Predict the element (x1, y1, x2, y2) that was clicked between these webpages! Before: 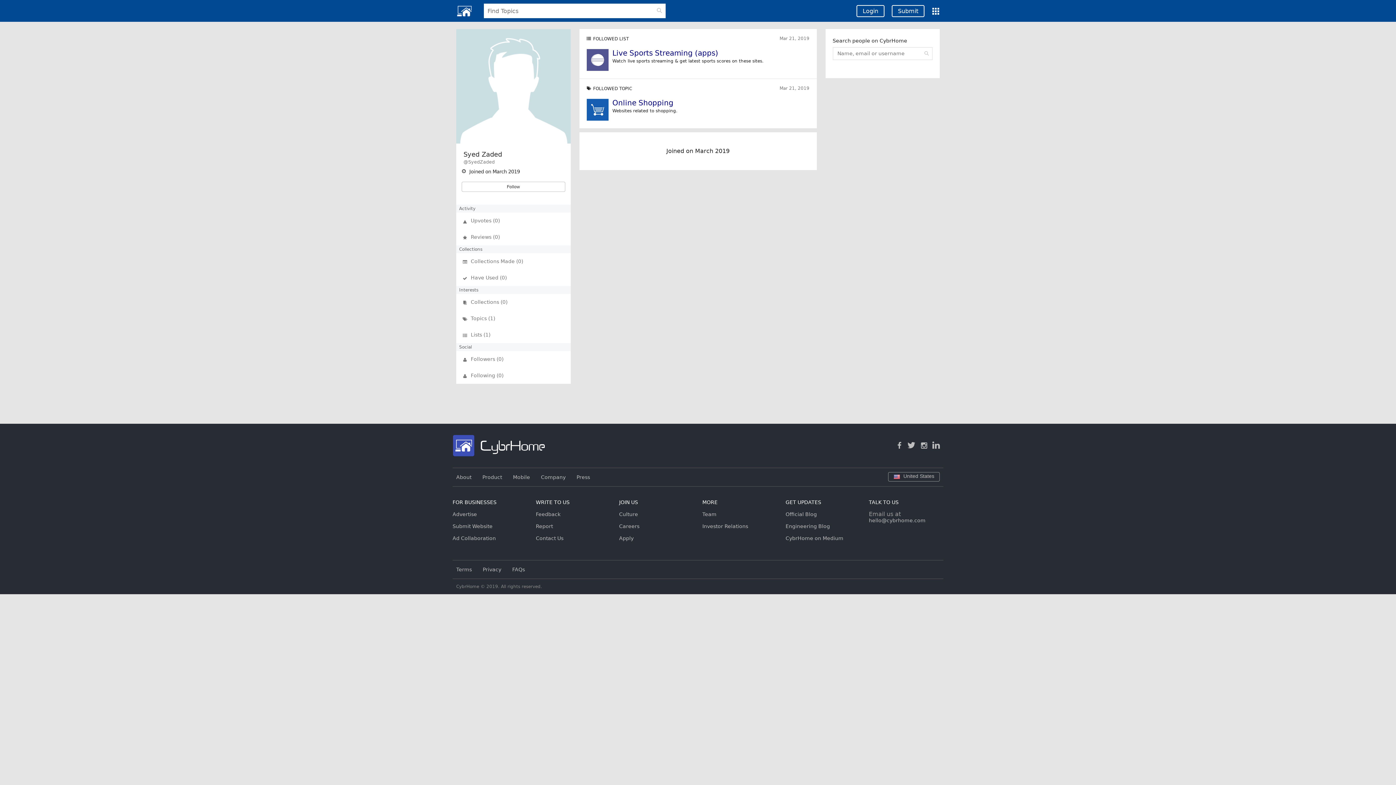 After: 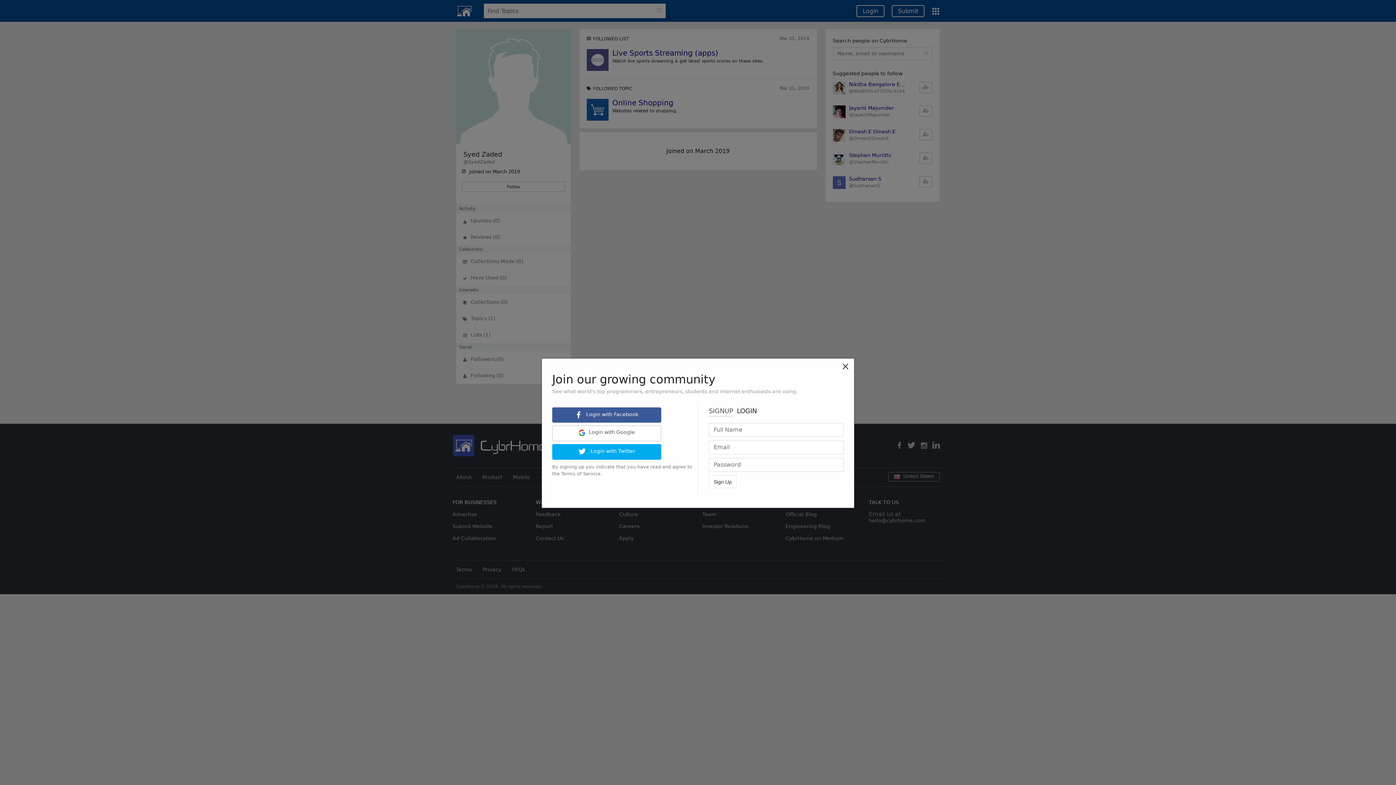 Action: bbox: (461, 181, 565, 191) label: Follow